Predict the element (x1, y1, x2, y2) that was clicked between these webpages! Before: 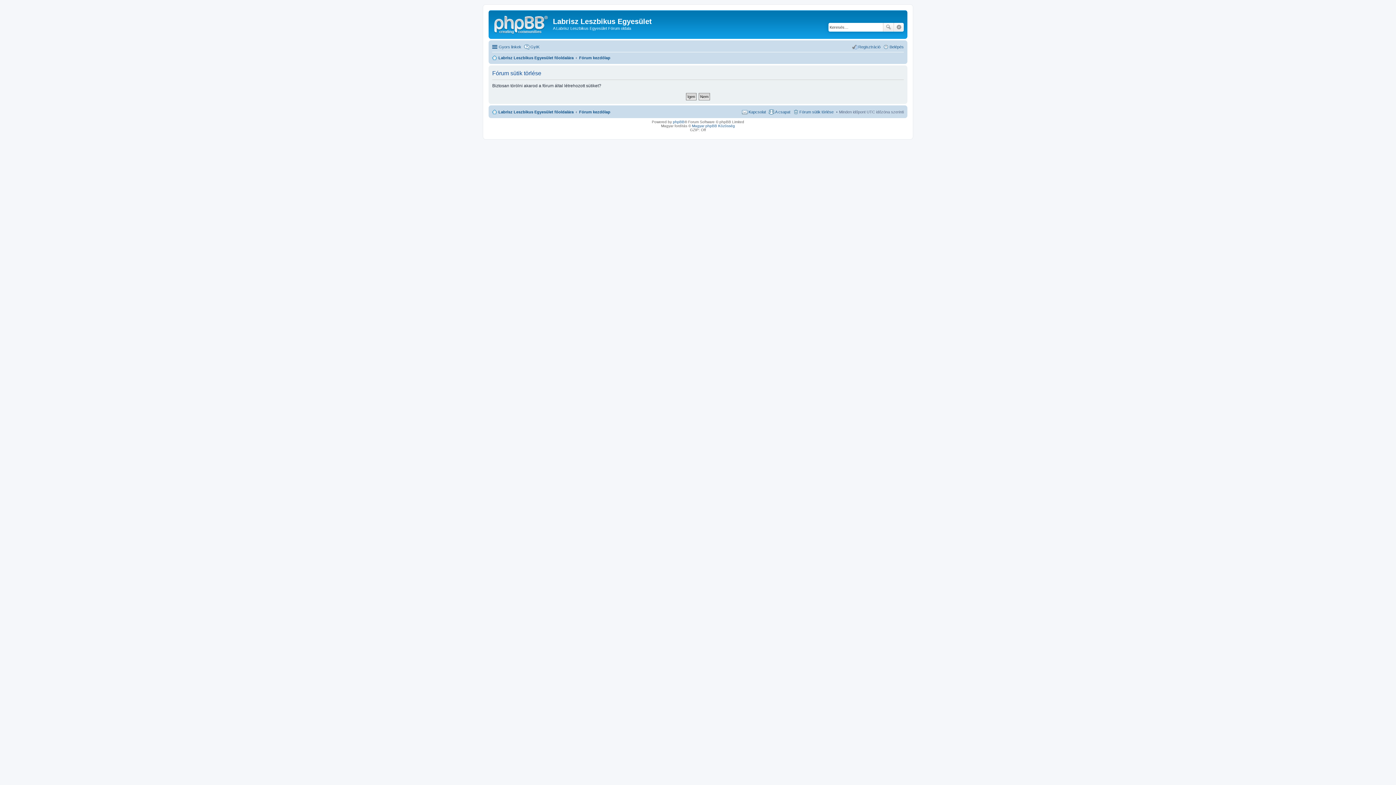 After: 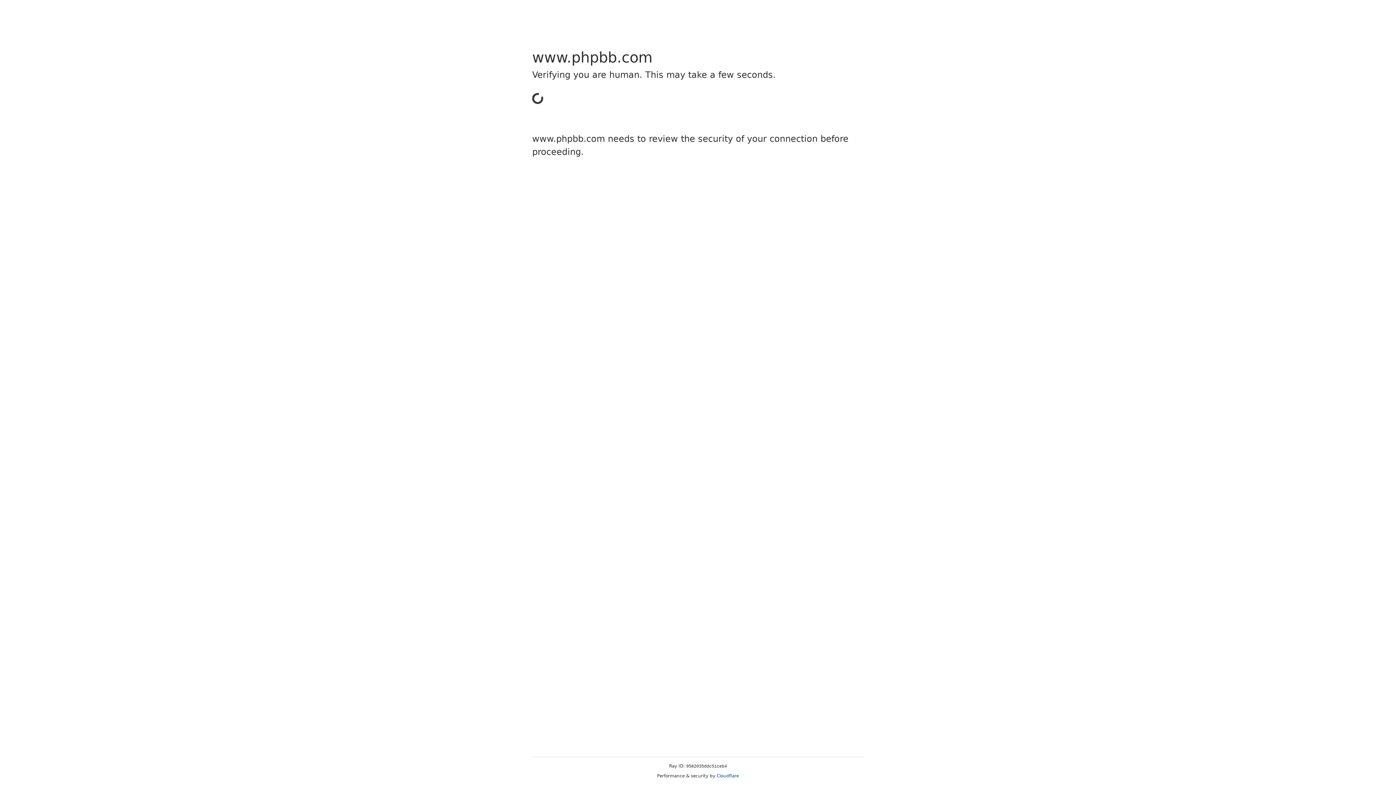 Action: bbox: (673, 119, 684, 123) label: phpBB